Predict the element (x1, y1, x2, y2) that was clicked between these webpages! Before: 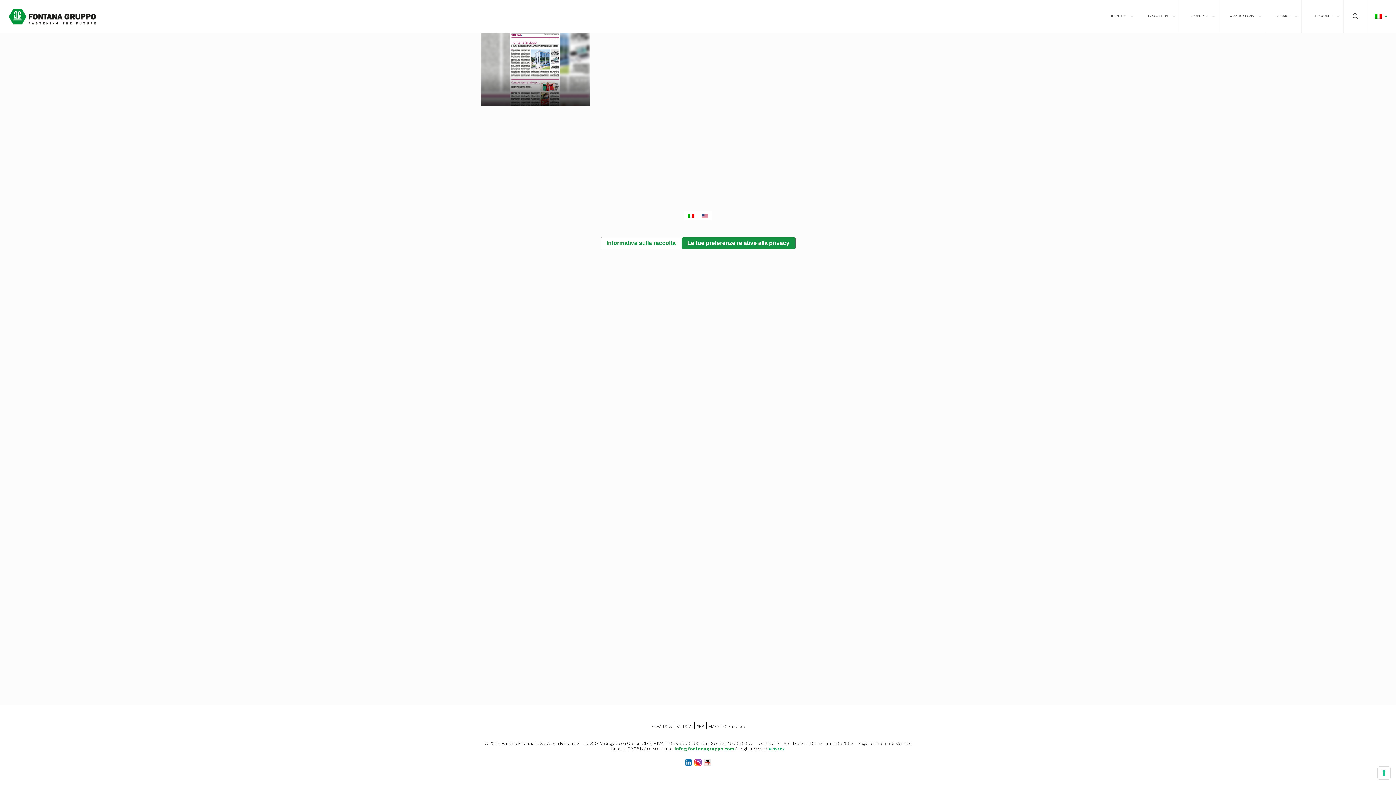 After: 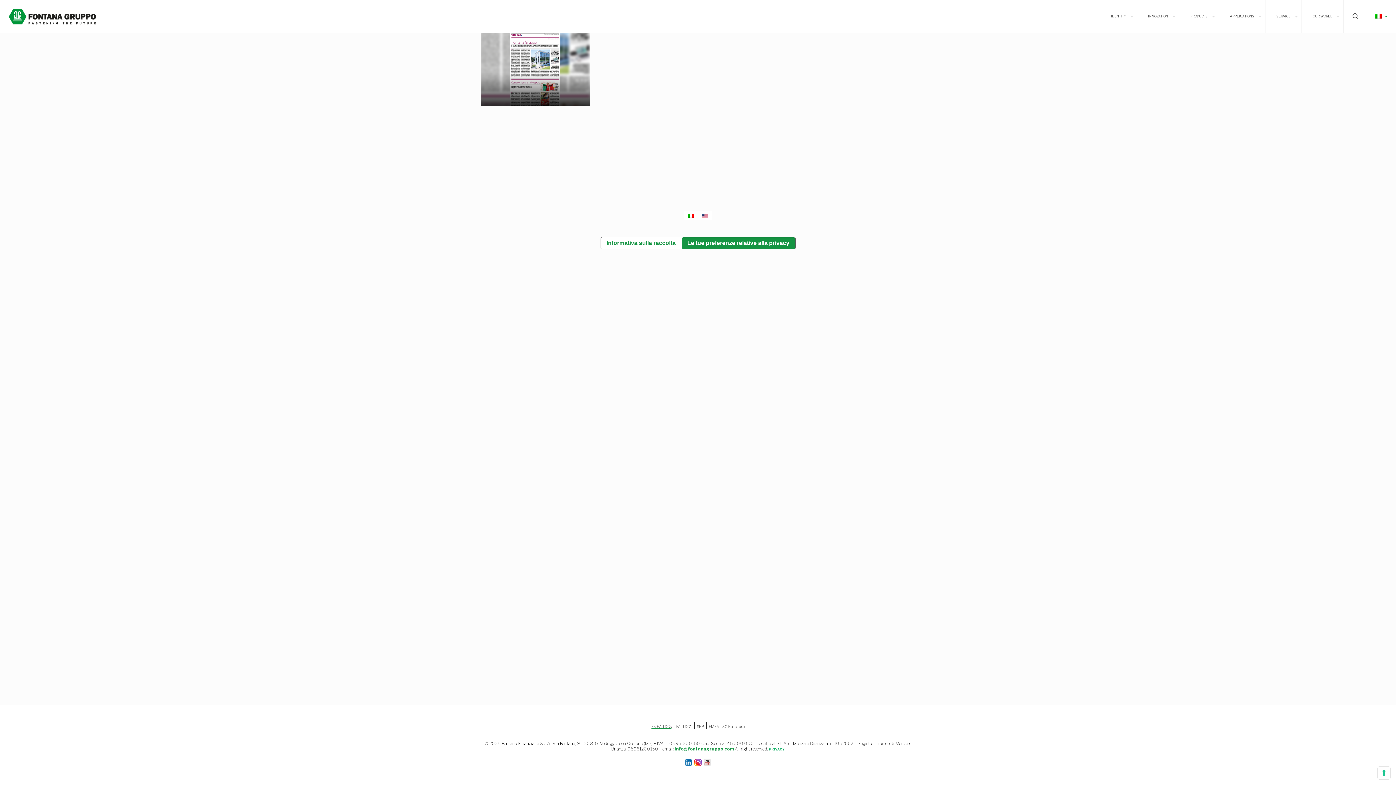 Action: bbox: (651, 722, 671, 729) label: EMEA T&Cs